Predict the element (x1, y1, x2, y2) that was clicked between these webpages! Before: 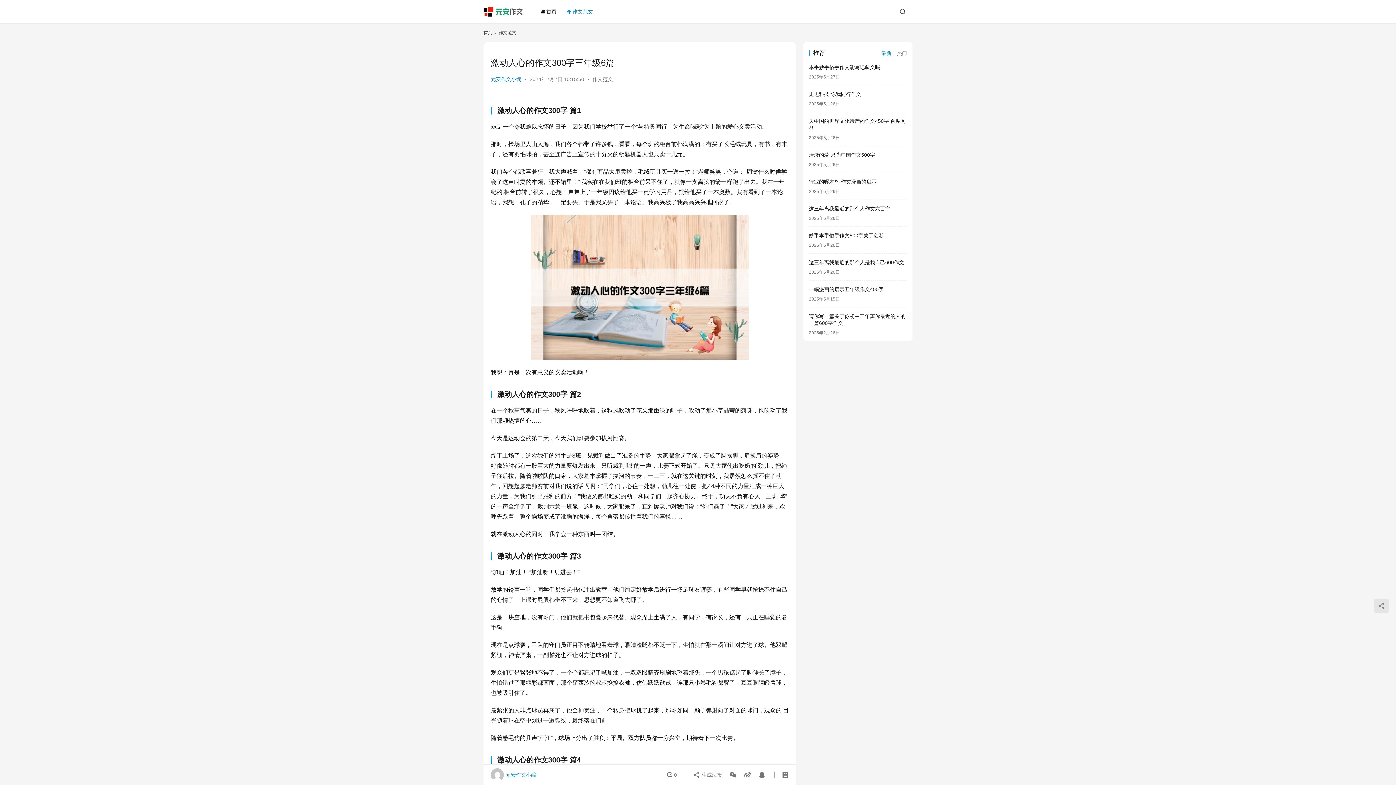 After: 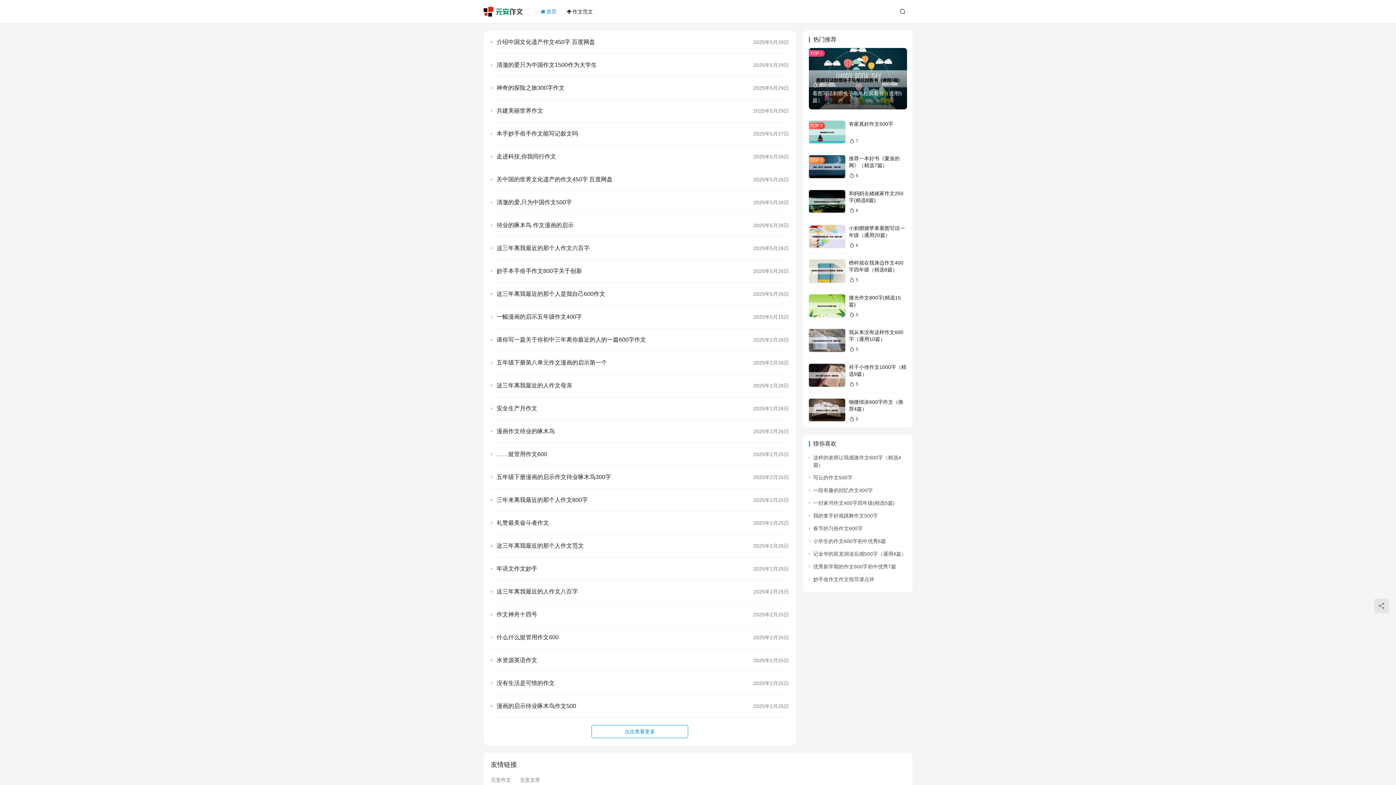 Action: bbox: (483, 5, 522, 17)